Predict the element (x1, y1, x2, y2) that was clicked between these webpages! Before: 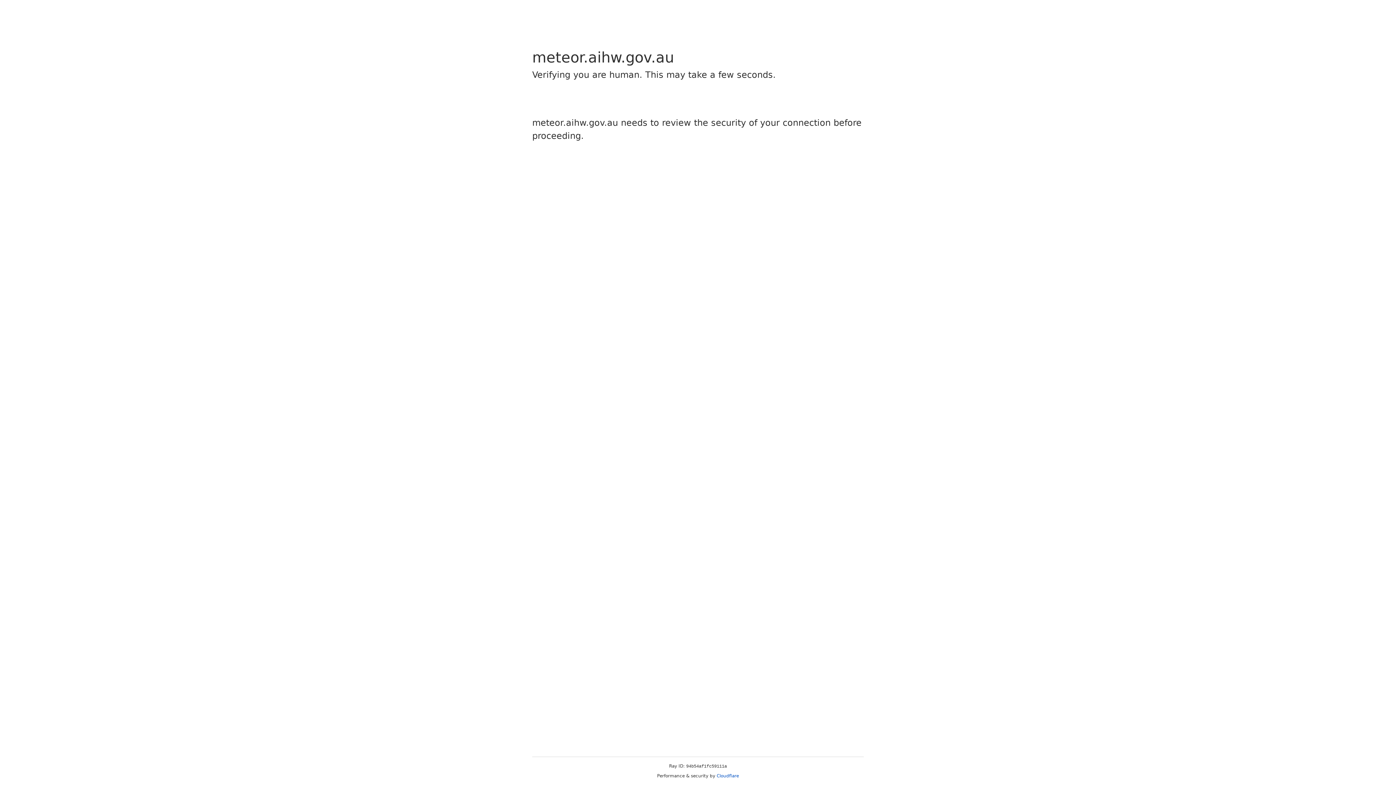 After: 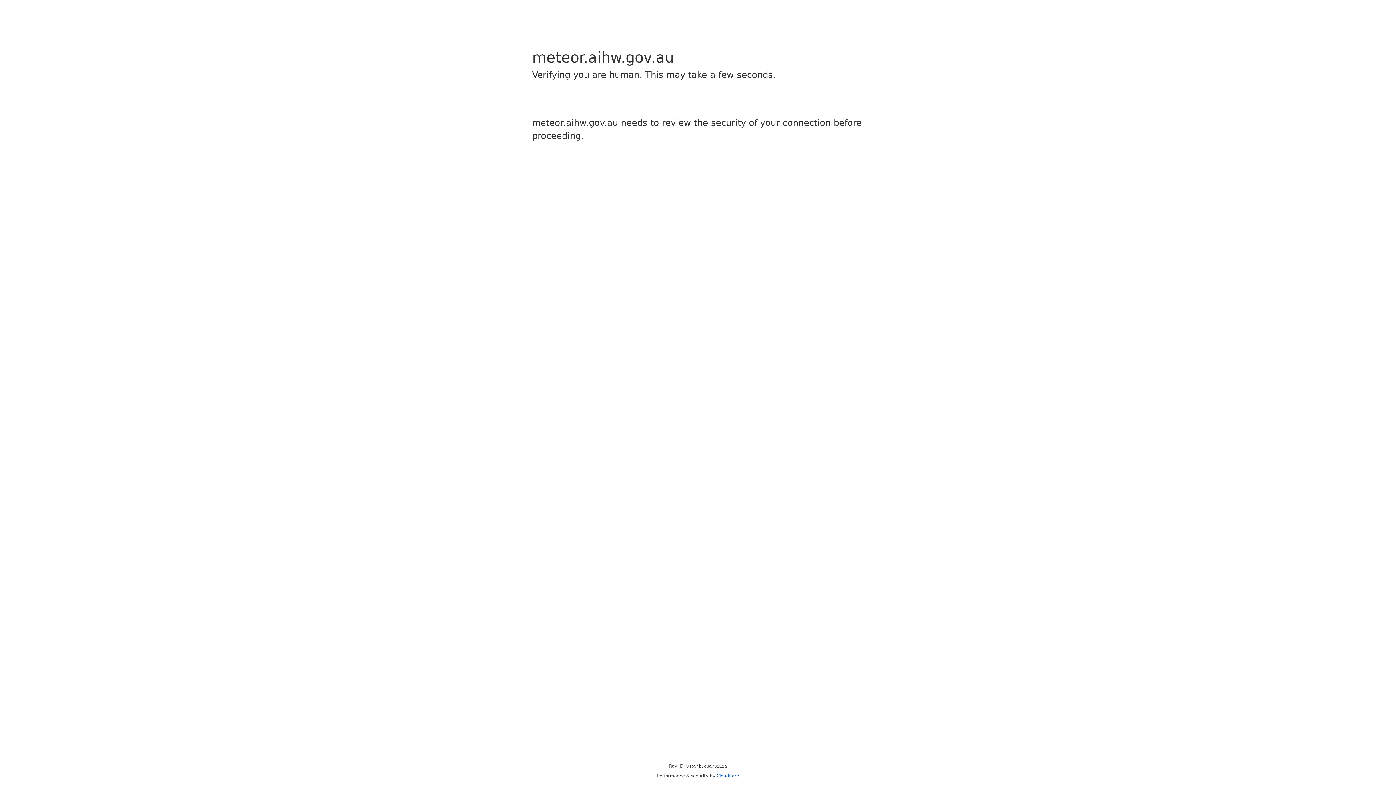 Action: label: Cloudflare bbox: (716, 773, 739, 778)